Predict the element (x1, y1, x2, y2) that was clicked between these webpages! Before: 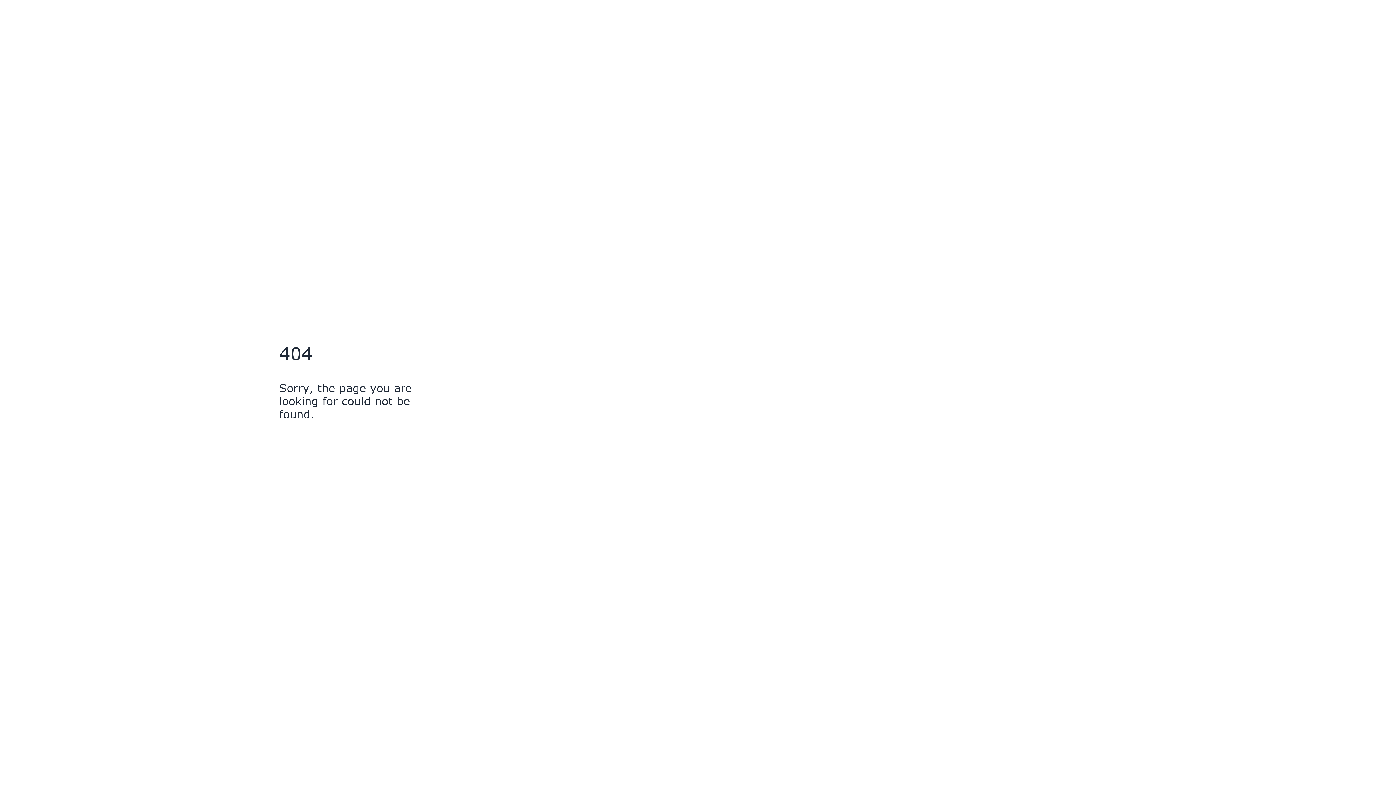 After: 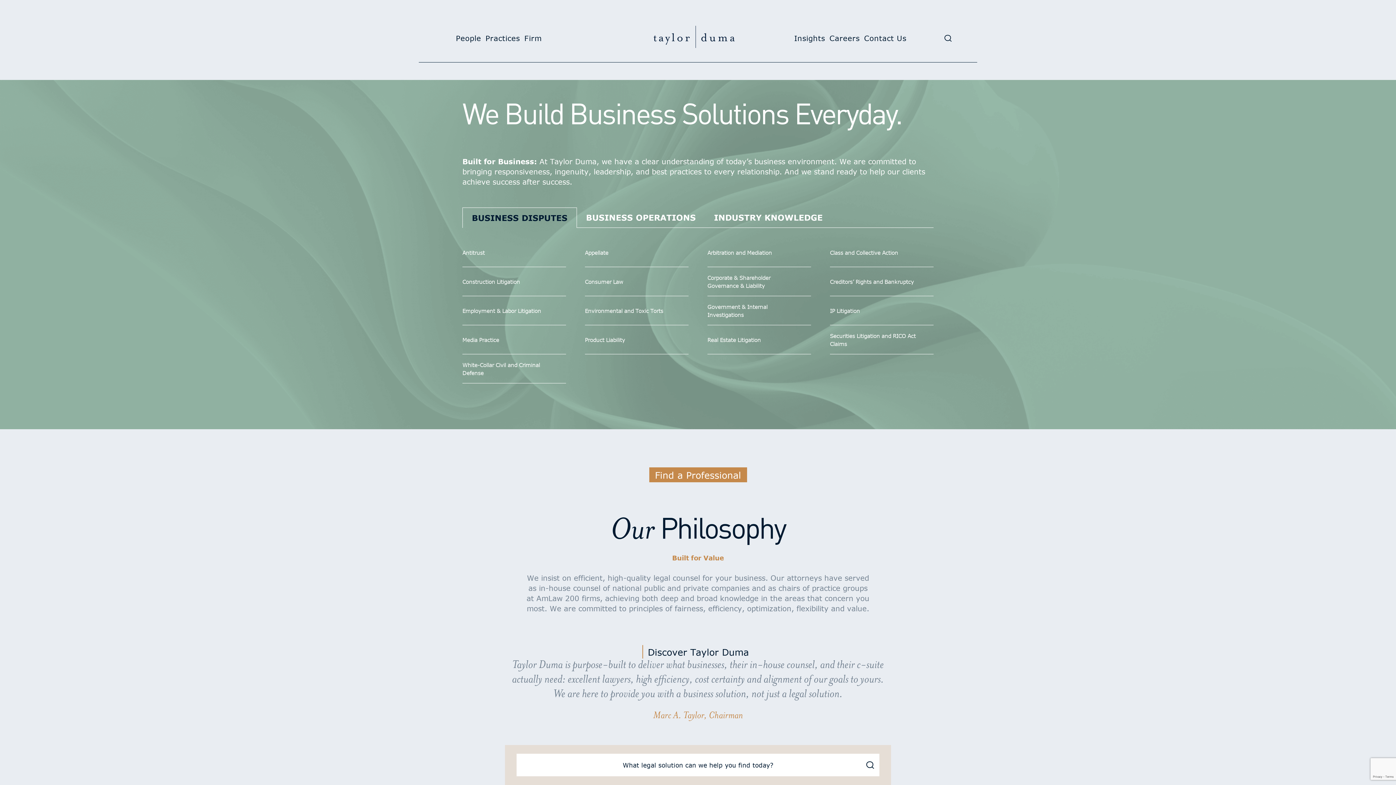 Action: bbox: (279, 430, 318, 442) label: Go Home